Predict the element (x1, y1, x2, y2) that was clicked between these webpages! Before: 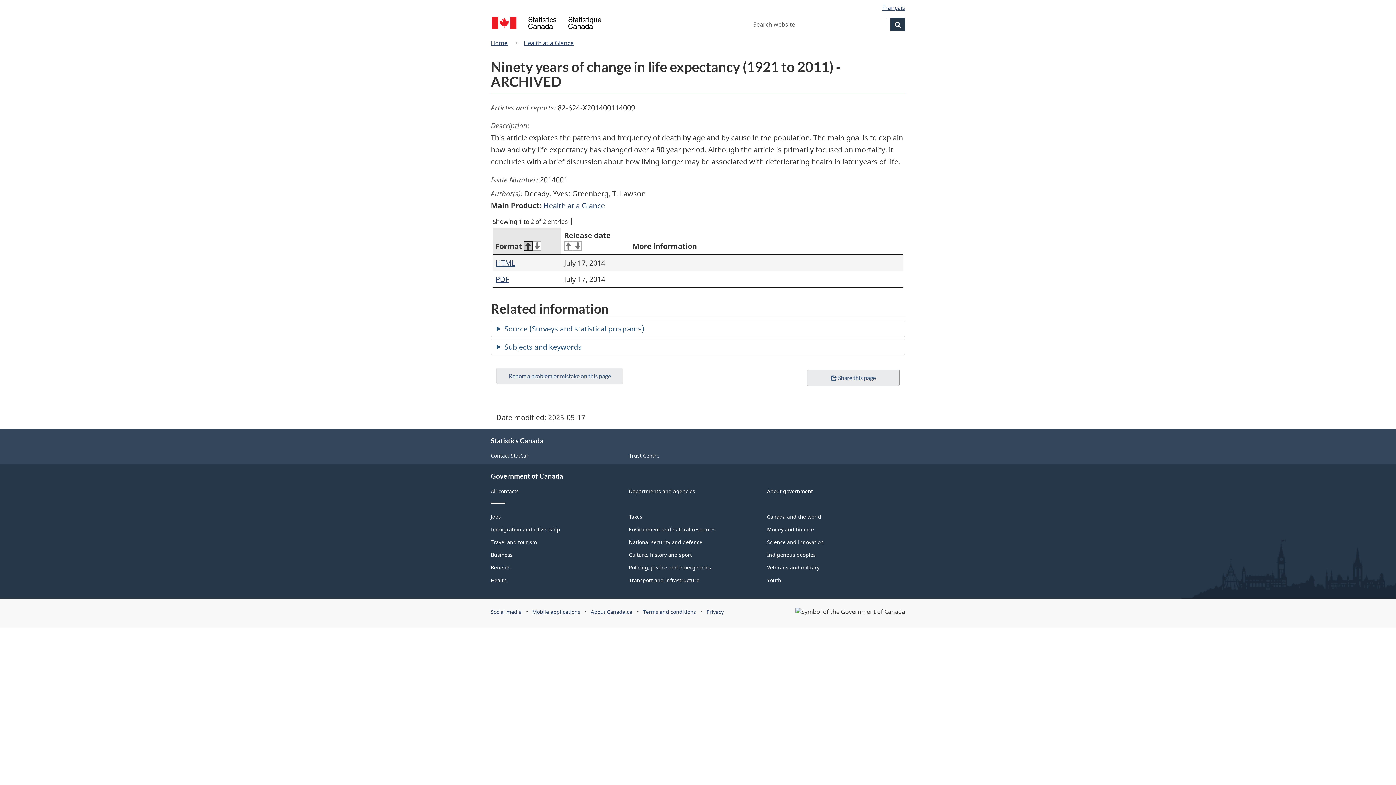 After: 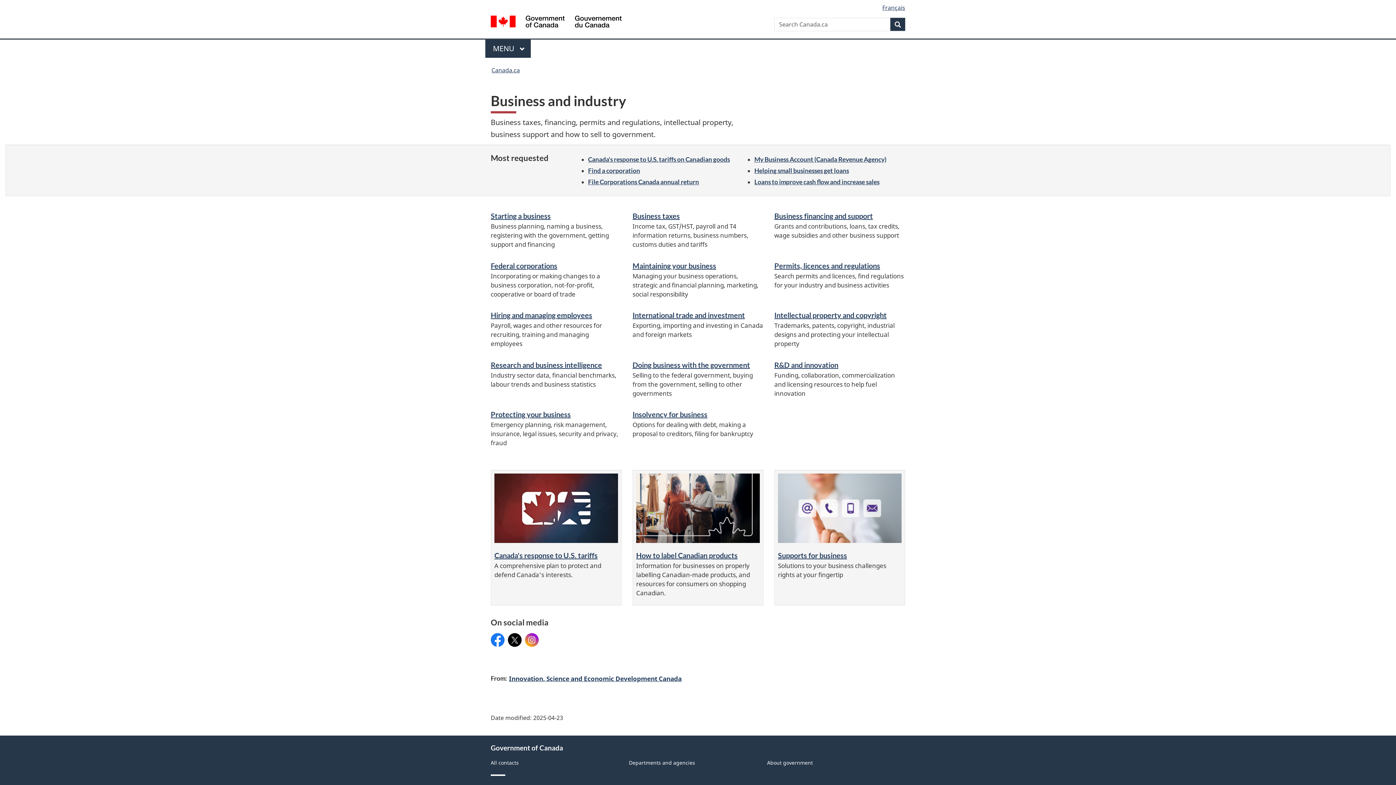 Action: label: Business bbox: (490, 551, 512, 558)